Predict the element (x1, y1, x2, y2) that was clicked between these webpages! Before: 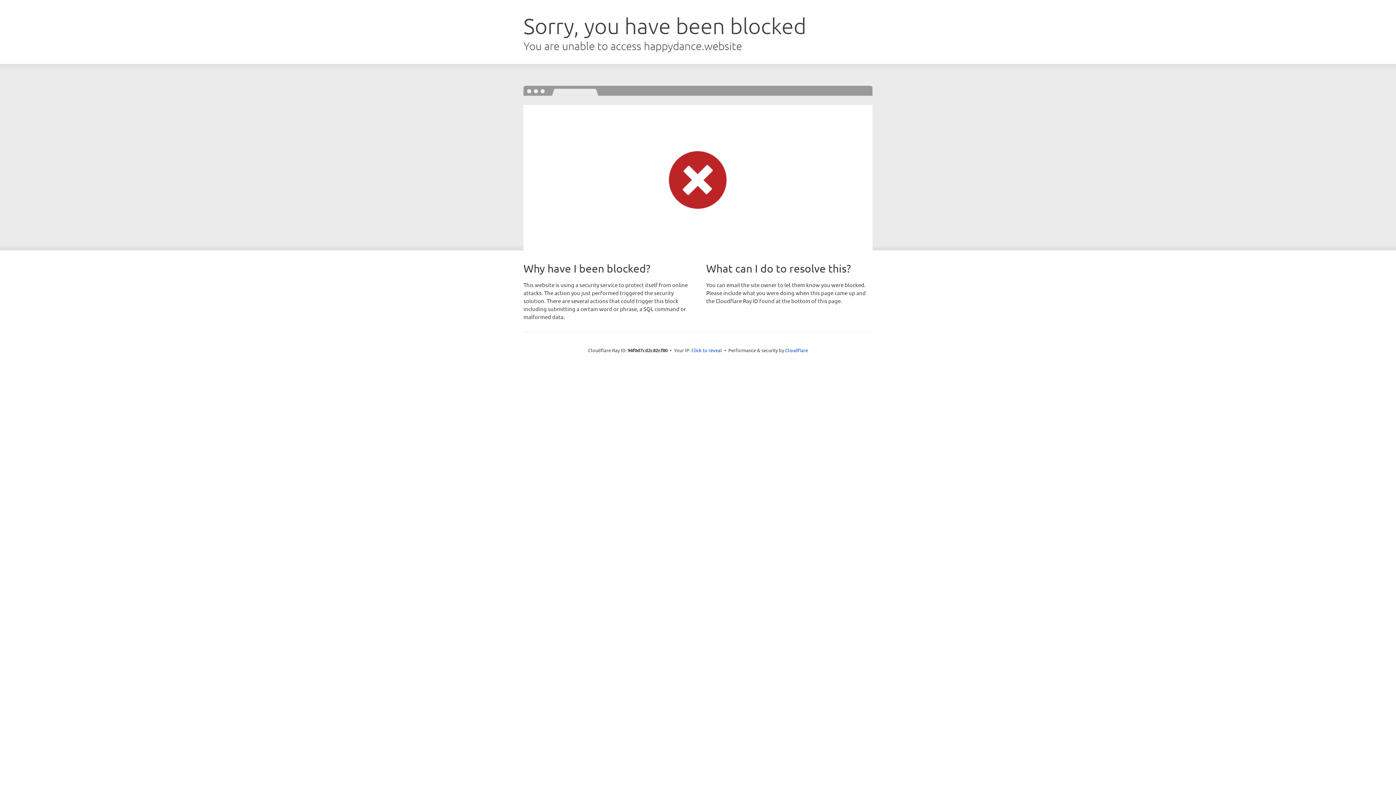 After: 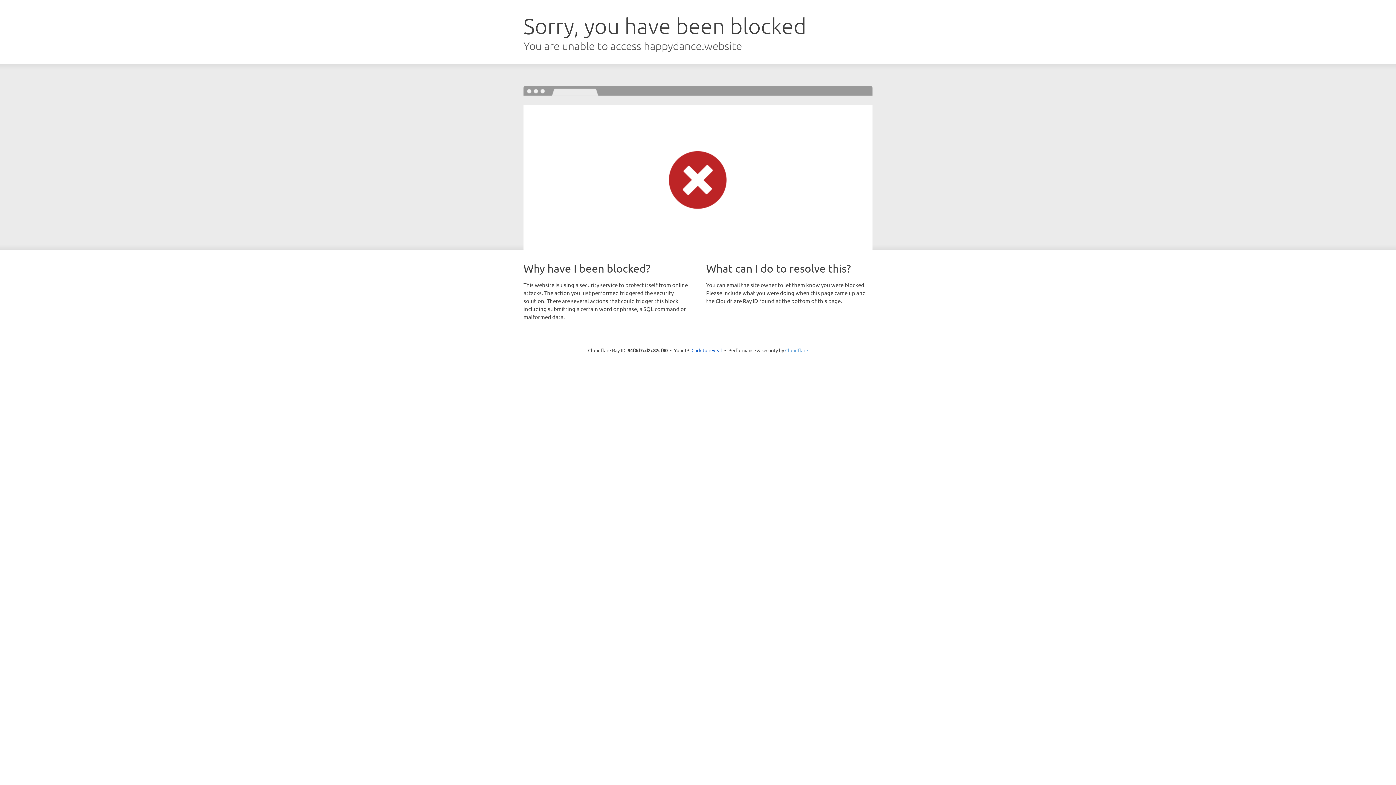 Action: label: Cloudflare bbox: (785, 347, 808, 353)